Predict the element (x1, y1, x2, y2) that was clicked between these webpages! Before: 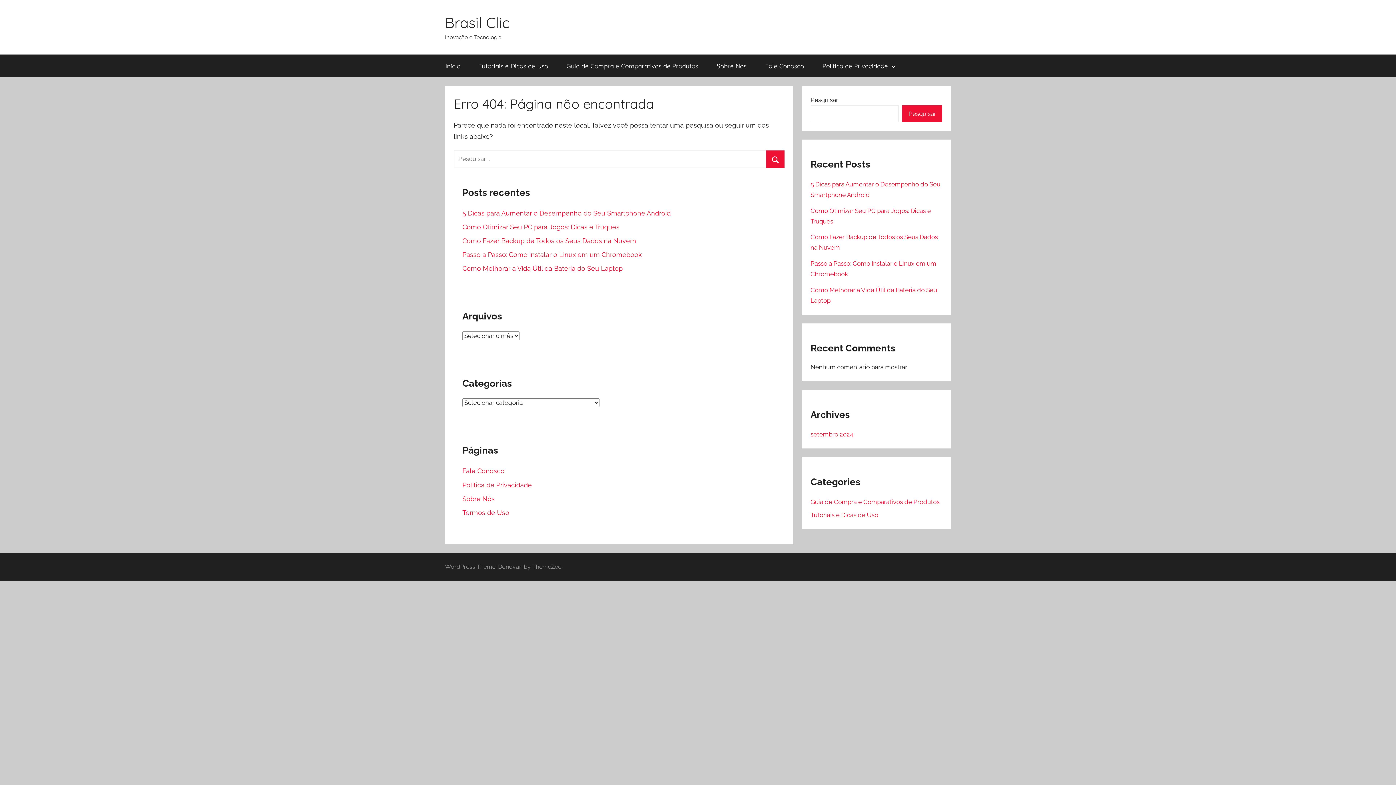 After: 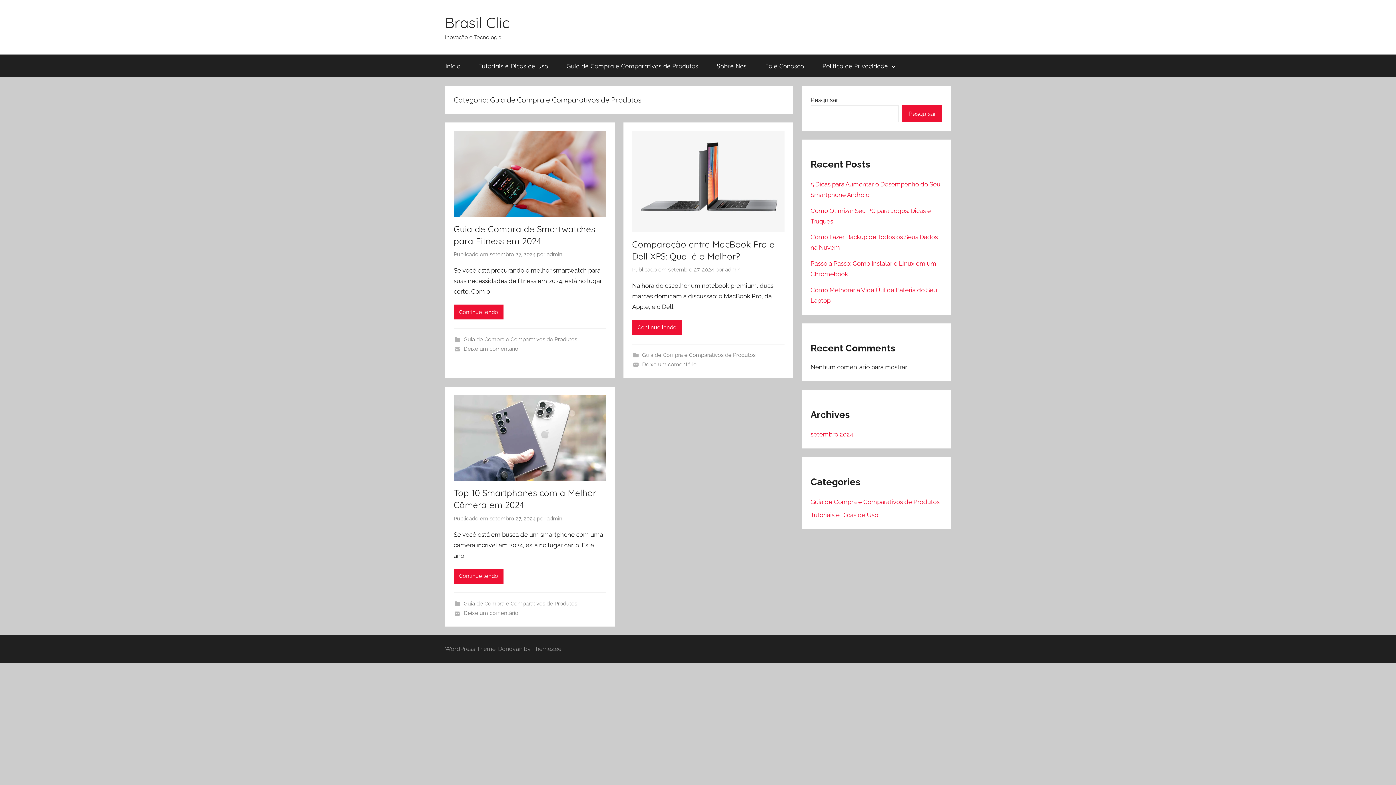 Action: bbox: (557, 54, 707, 77) label: Guia de Compra e Comparativos de Produtos